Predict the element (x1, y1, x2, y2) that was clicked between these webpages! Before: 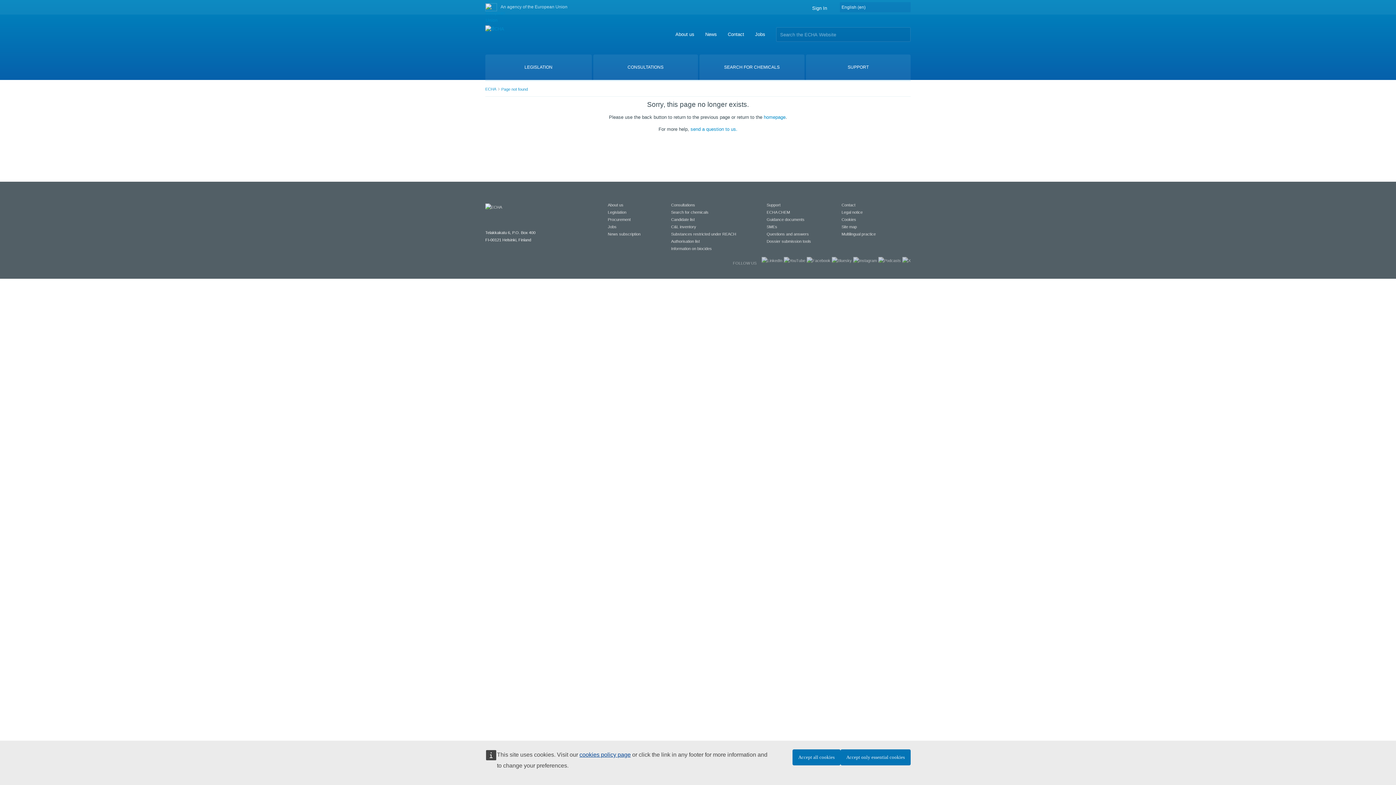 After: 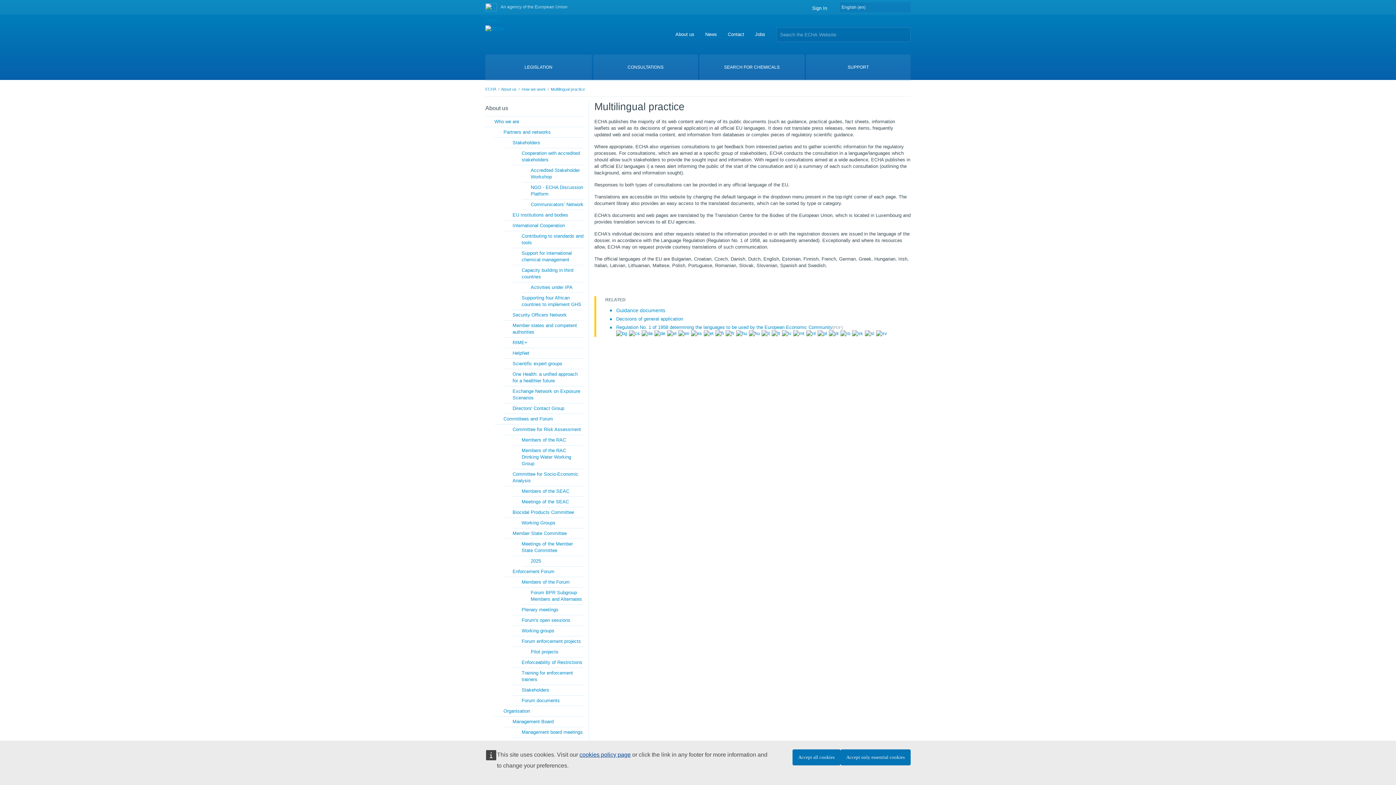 Action: label: Multilingual practice bbox: (841, 232, 876, 236)